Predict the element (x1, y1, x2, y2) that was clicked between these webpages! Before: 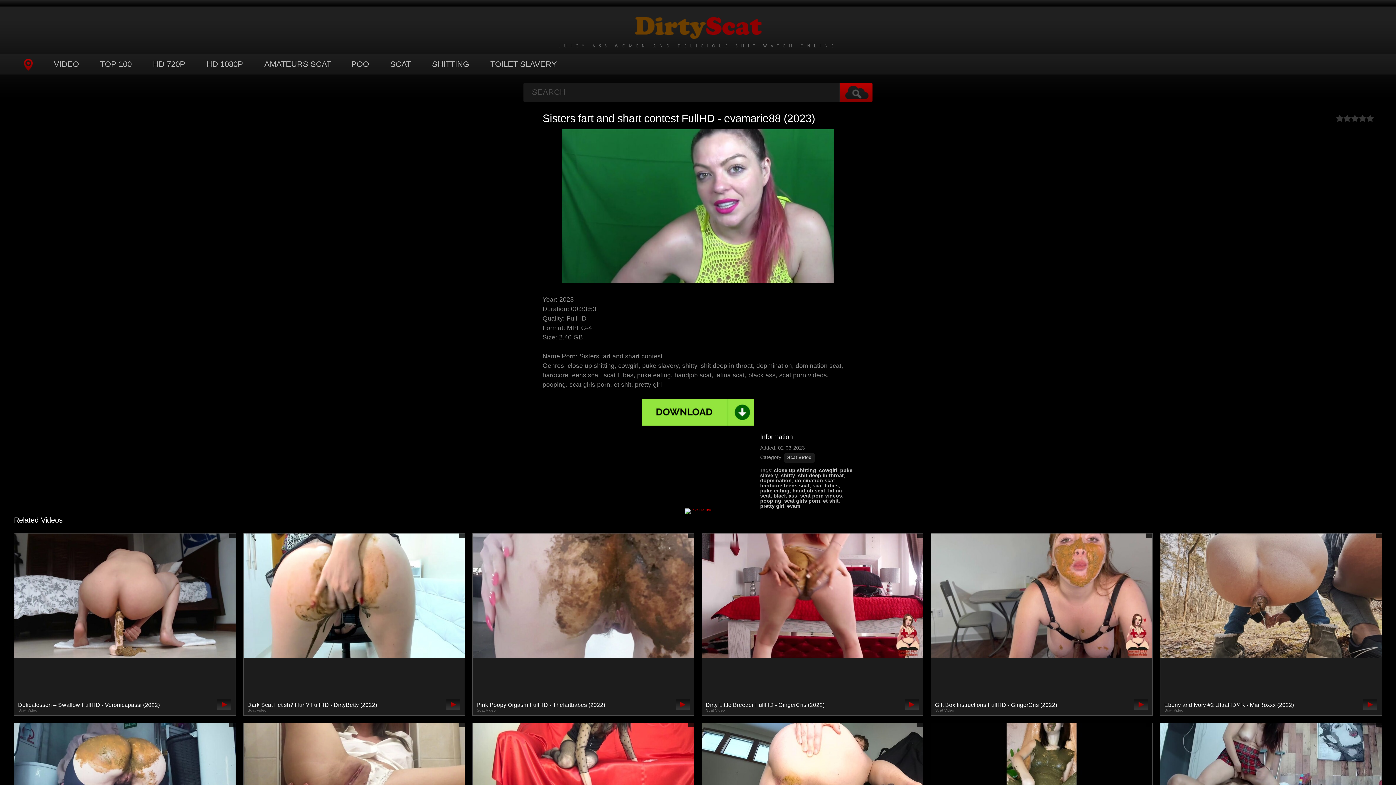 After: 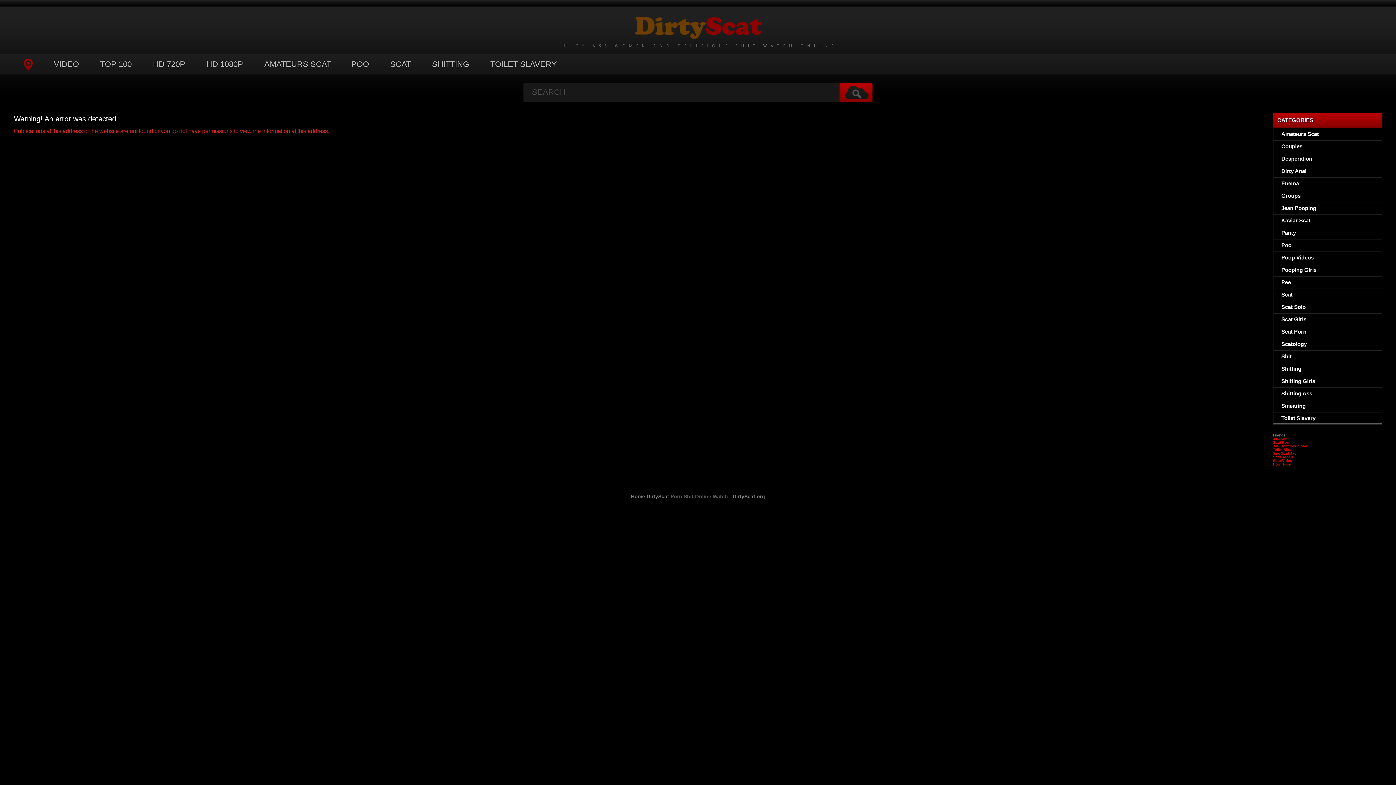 Action: bbox: (787, 503, 800, 509) label: evam